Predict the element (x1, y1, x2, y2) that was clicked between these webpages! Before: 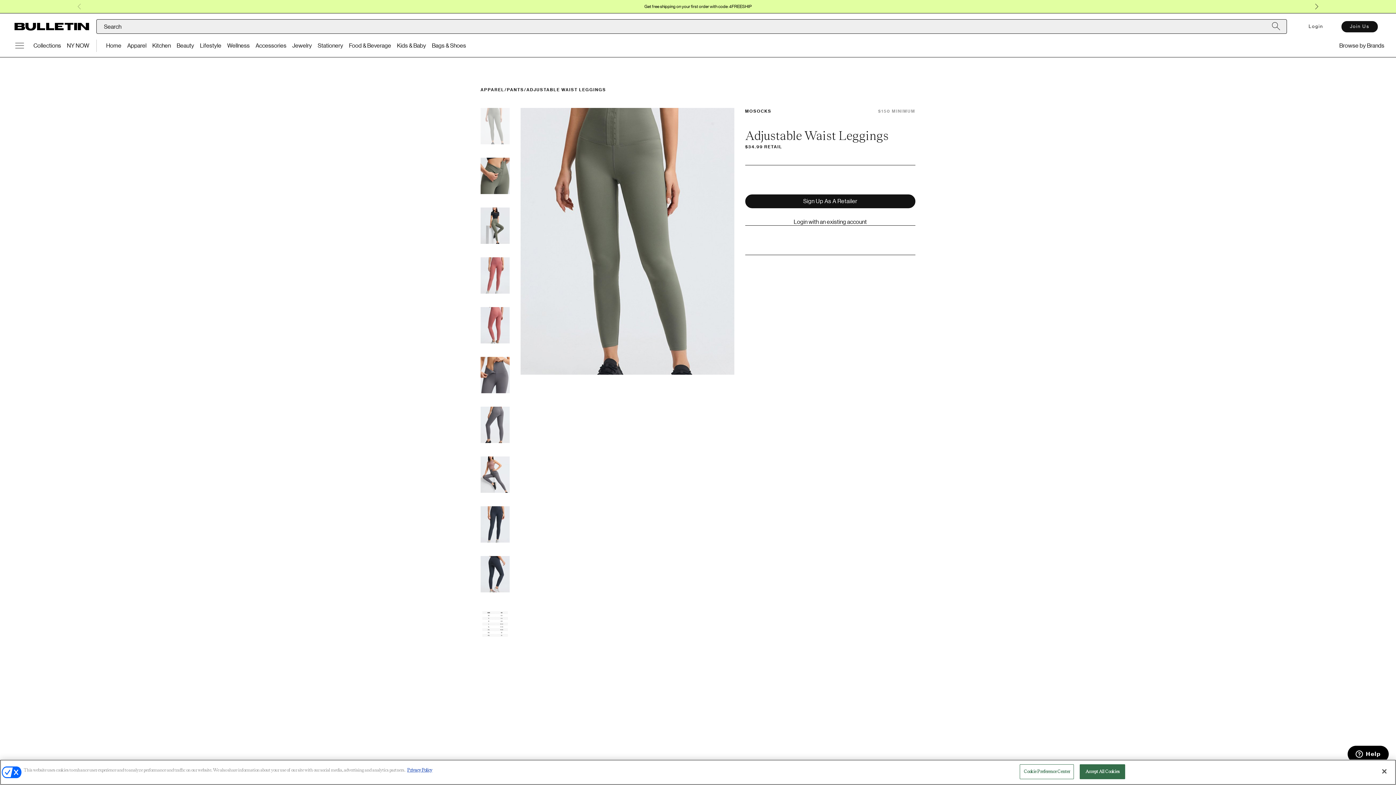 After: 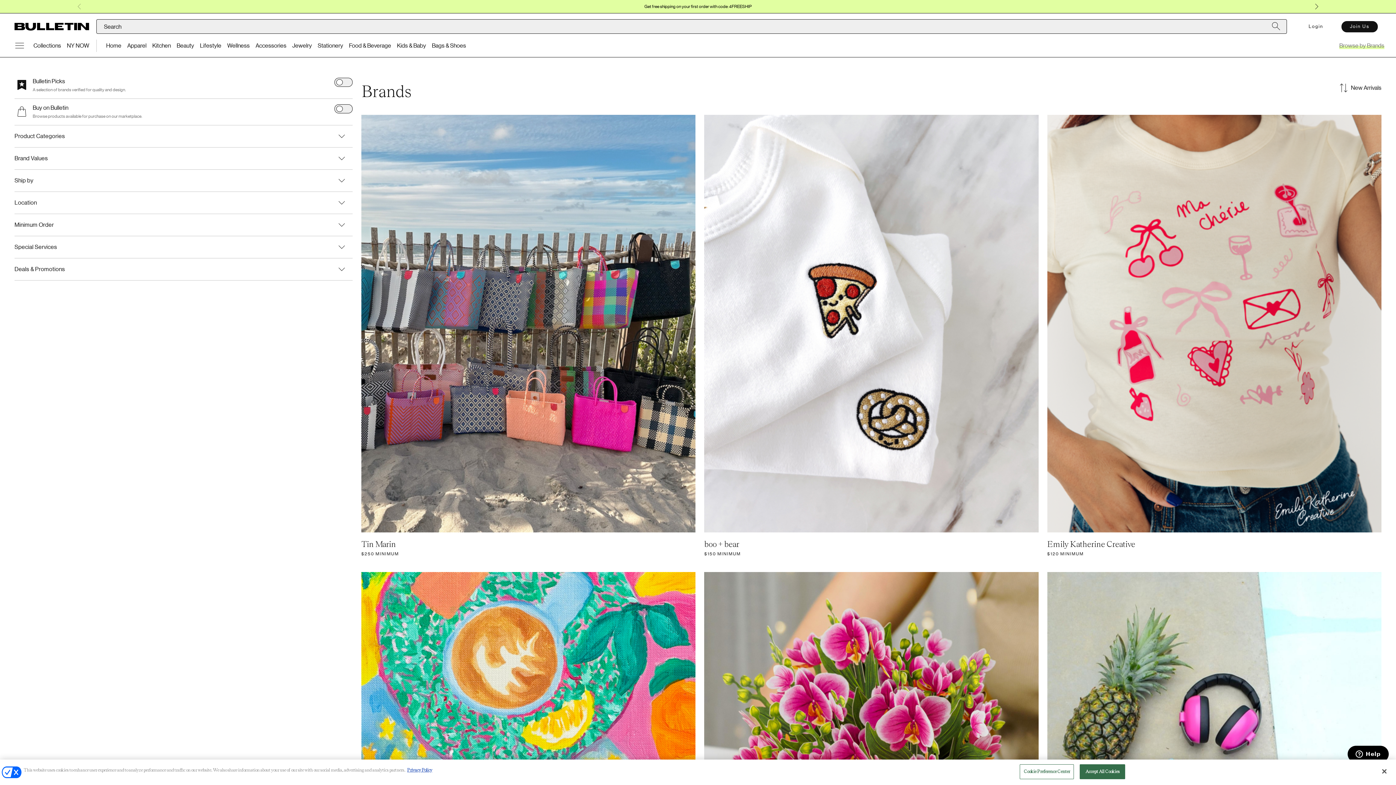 Action: bbox: (1339, 42, 1384, 49) label: Browse by Brands